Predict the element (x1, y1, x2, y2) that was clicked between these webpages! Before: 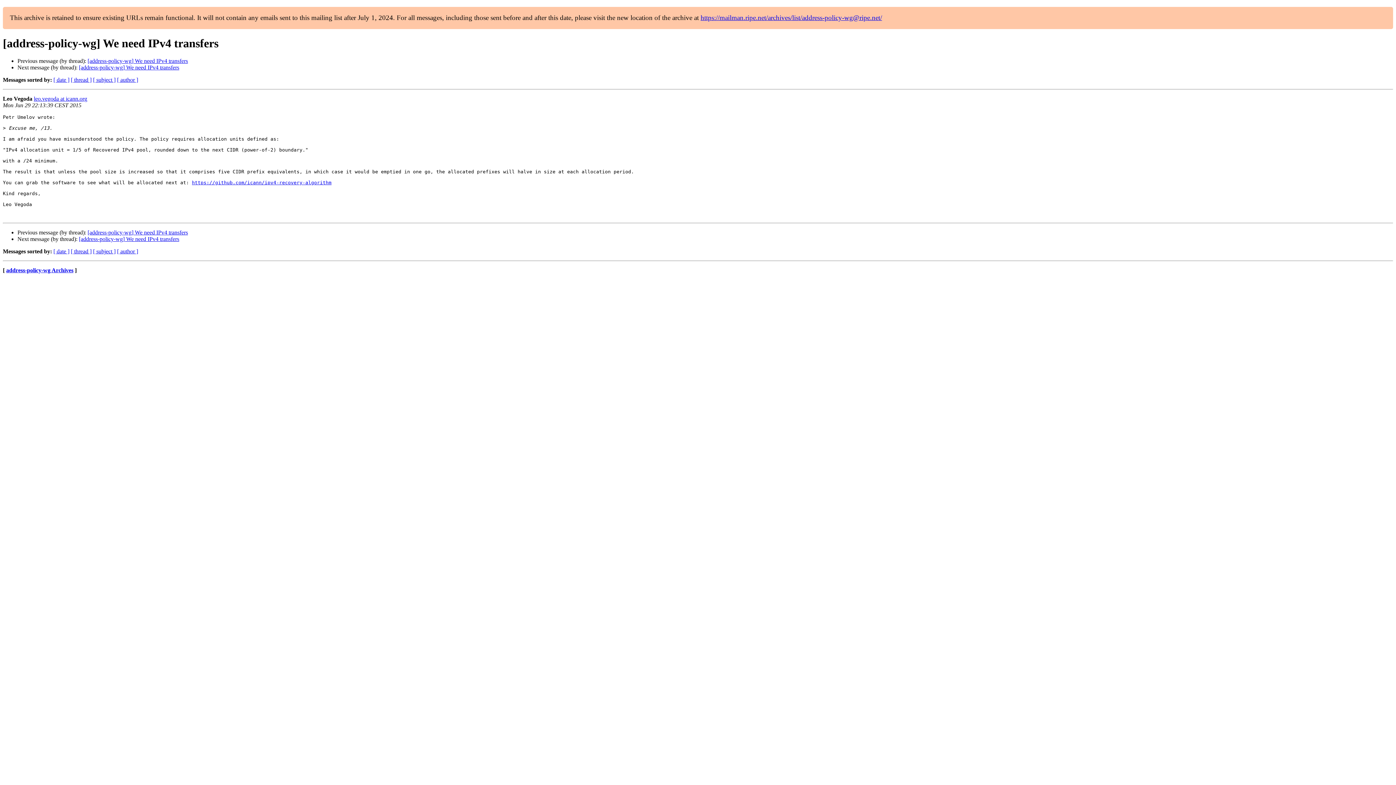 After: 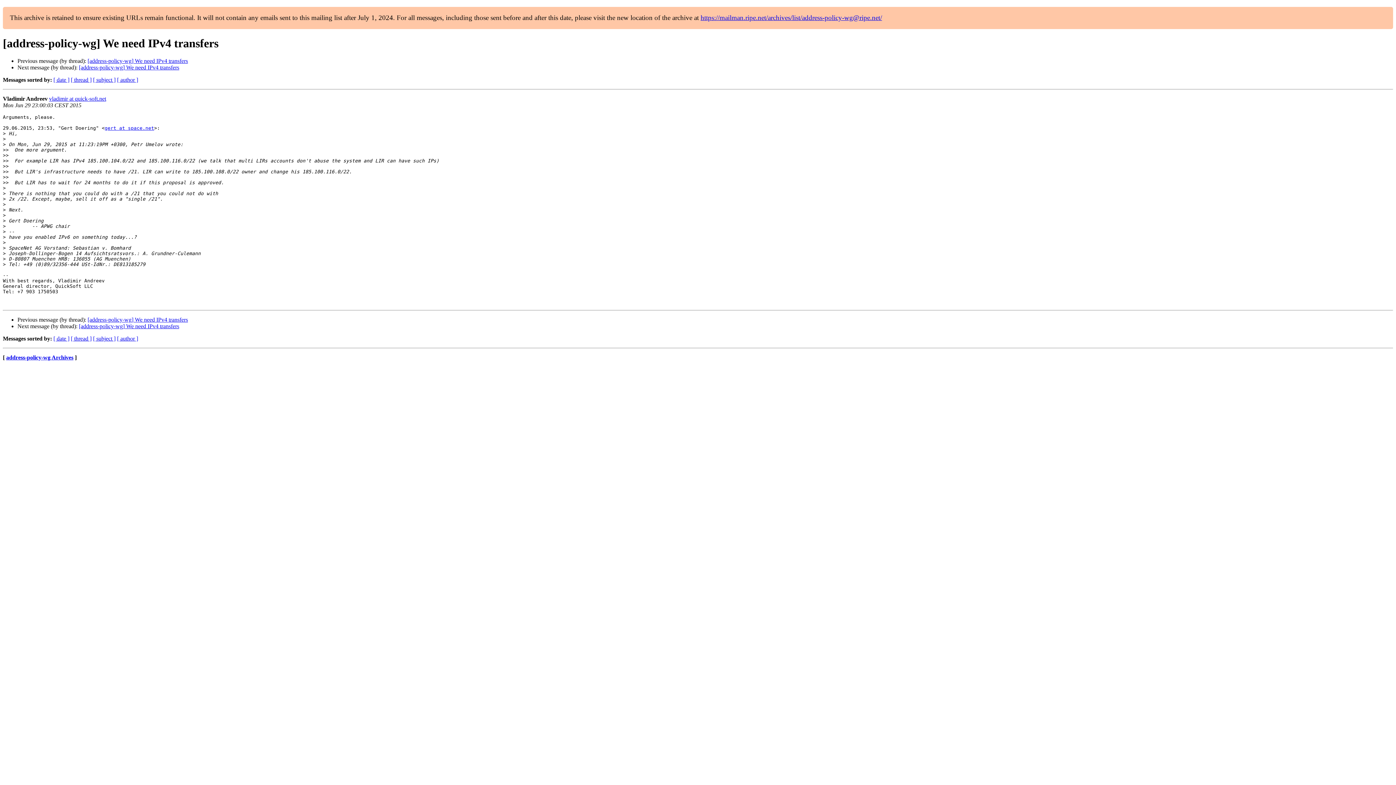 Action: label: [address-policy-wg] We need IPv4 transfers bbox: (87, 57, 188, 64)